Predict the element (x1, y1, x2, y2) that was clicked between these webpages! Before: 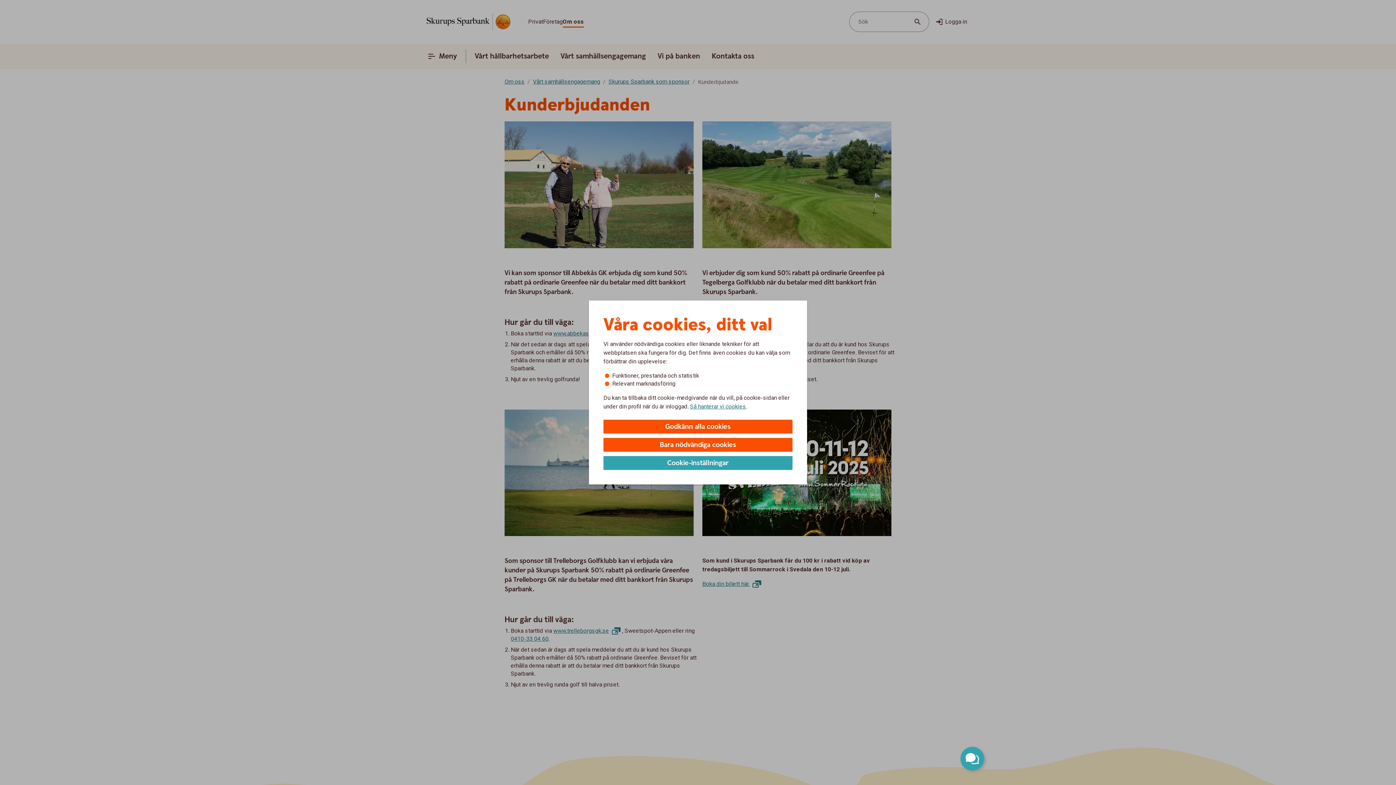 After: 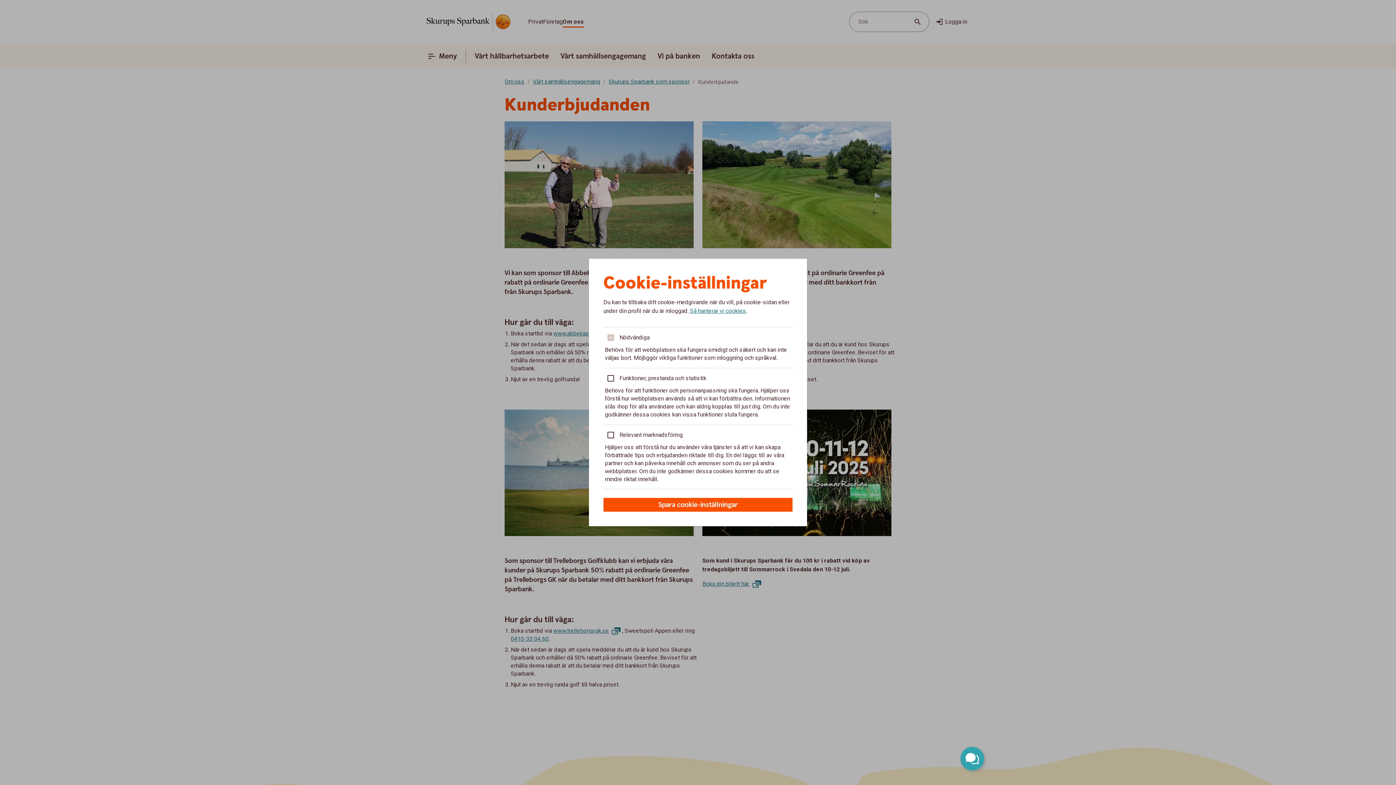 Action: label: Cookie-inställningar bbox: (603, 456, 792, 470)